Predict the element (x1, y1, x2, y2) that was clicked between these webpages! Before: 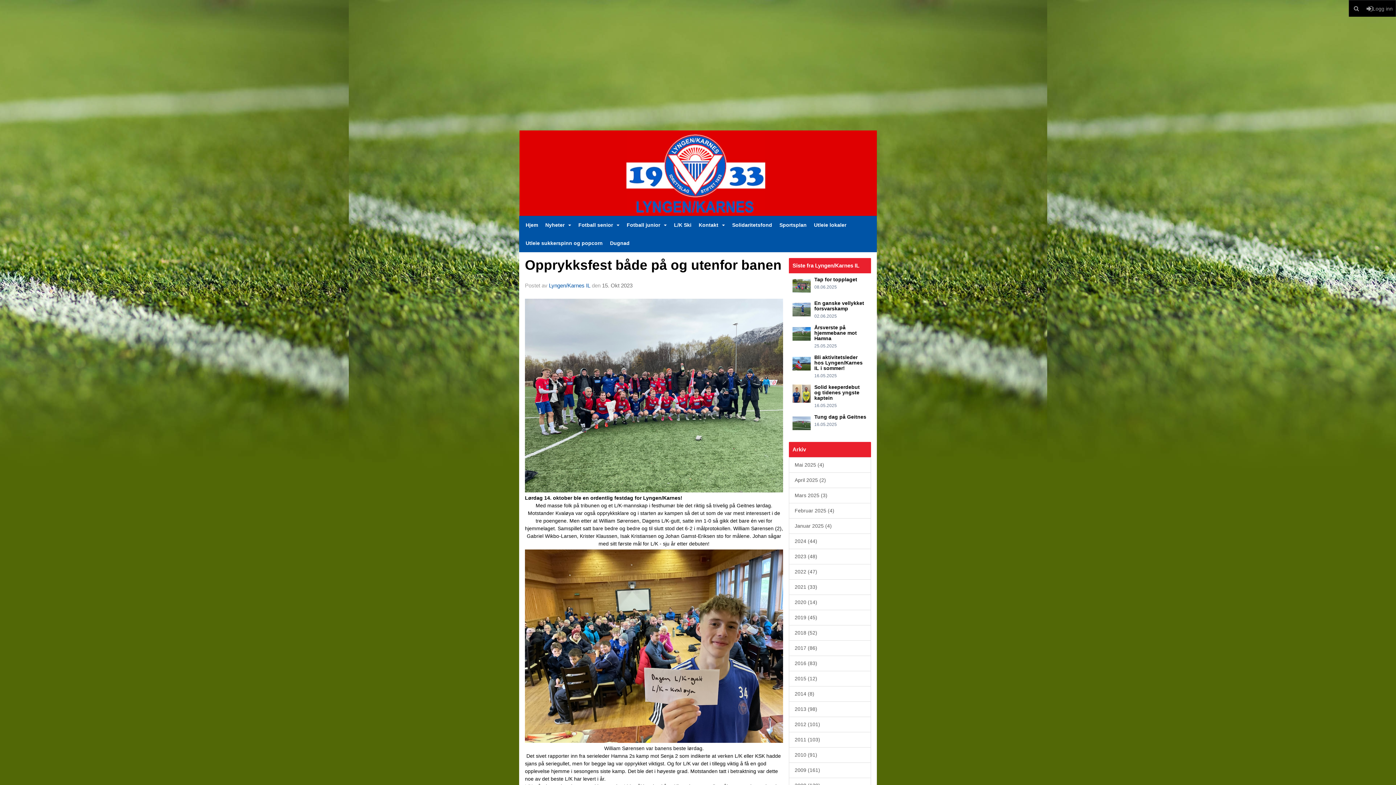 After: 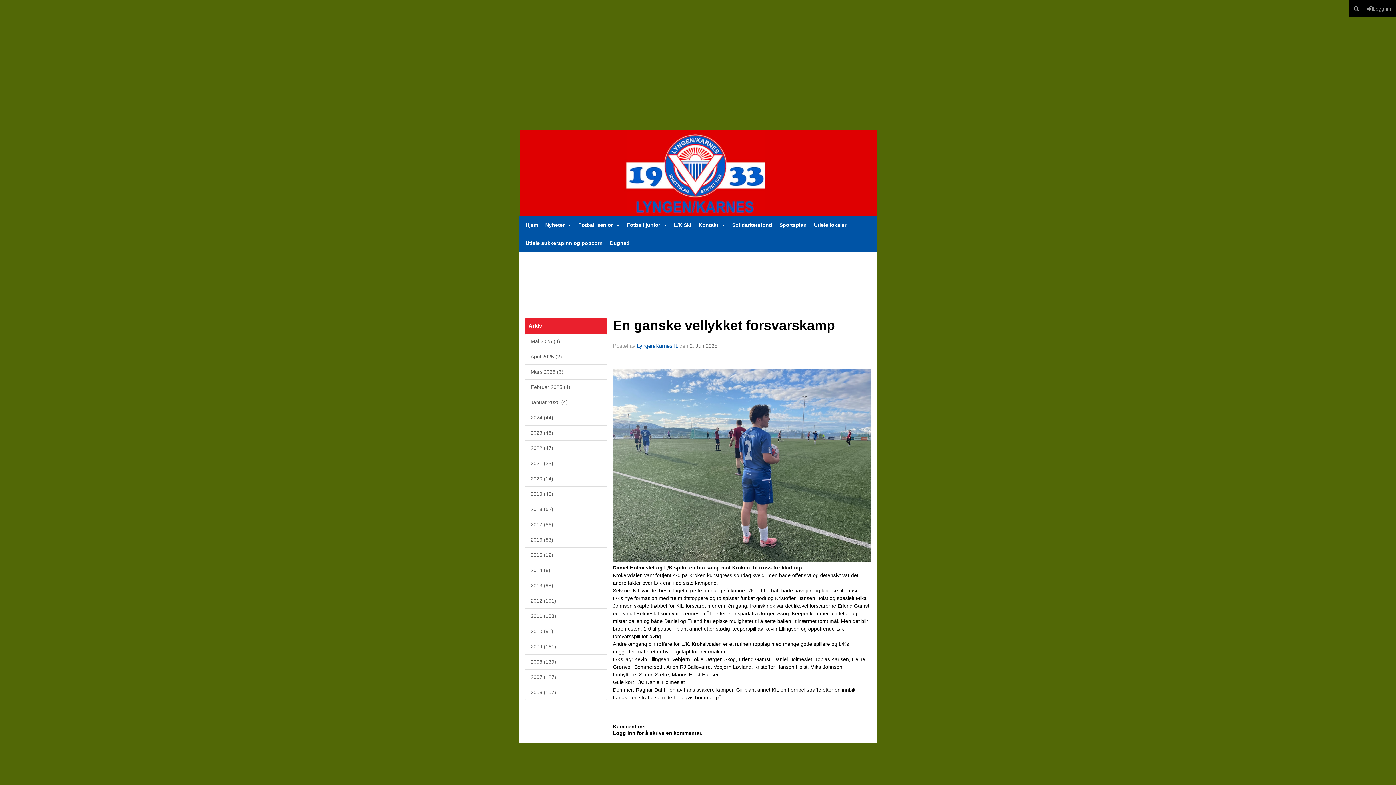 Action: bbox: (792, 300, 814, 319)